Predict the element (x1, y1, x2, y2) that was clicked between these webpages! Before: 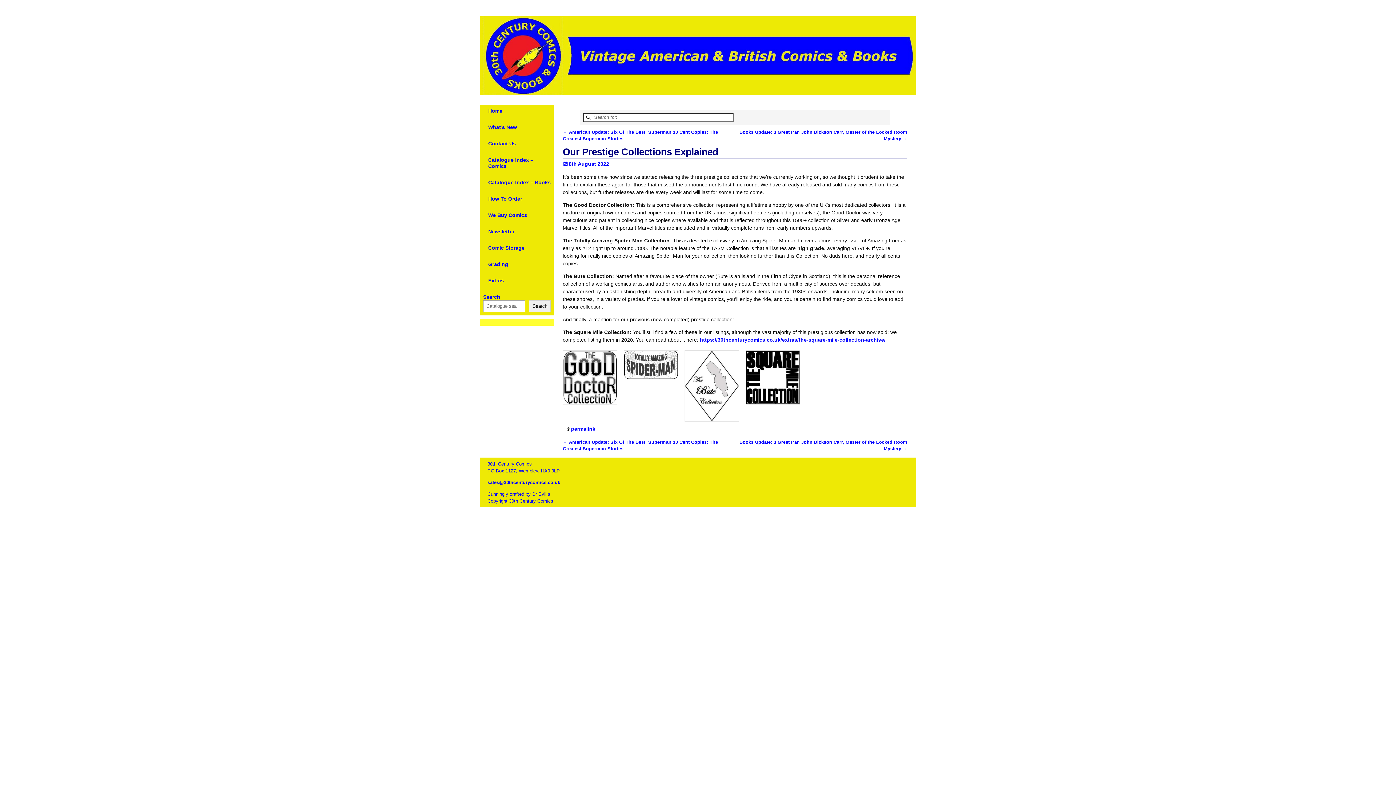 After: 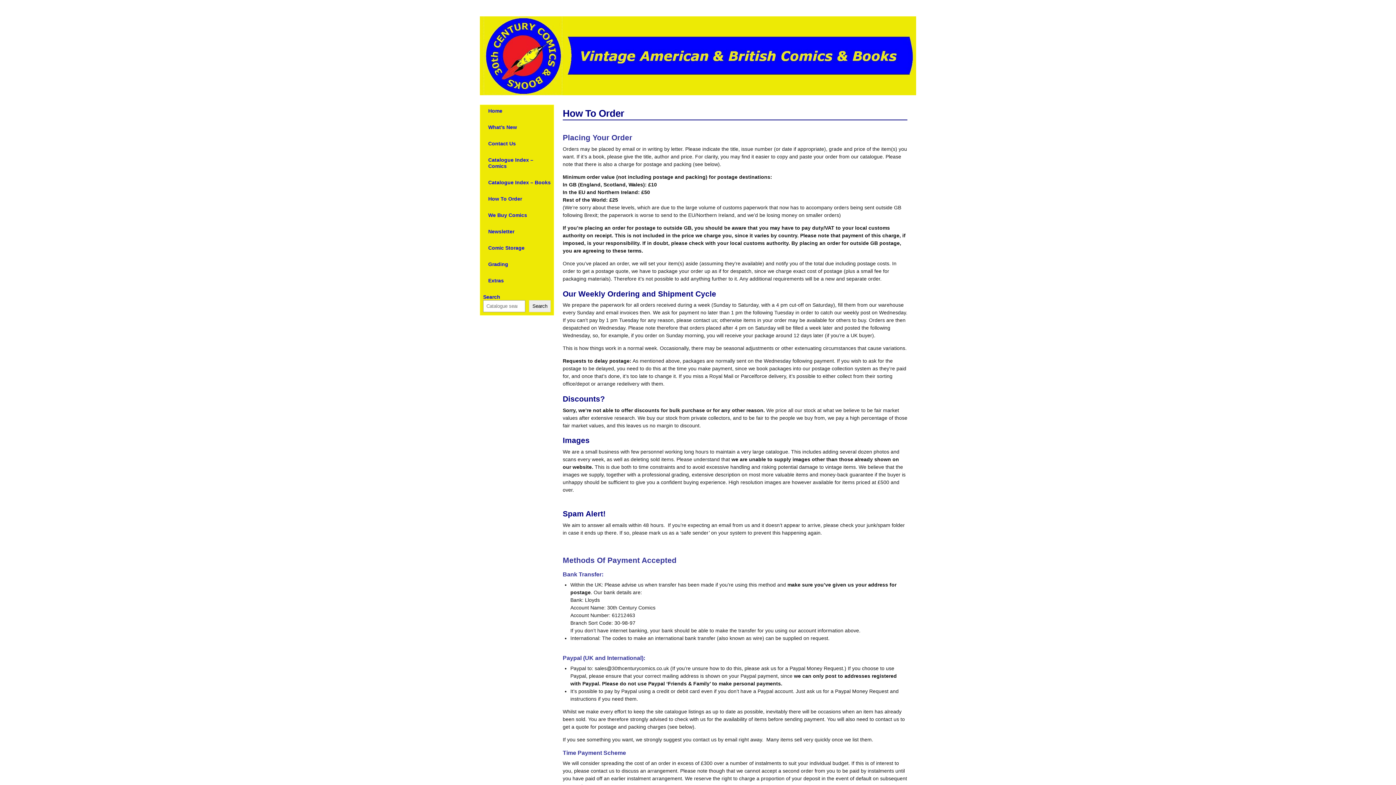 Action: label: How To Order bbox: (488, 195, 522, 201)